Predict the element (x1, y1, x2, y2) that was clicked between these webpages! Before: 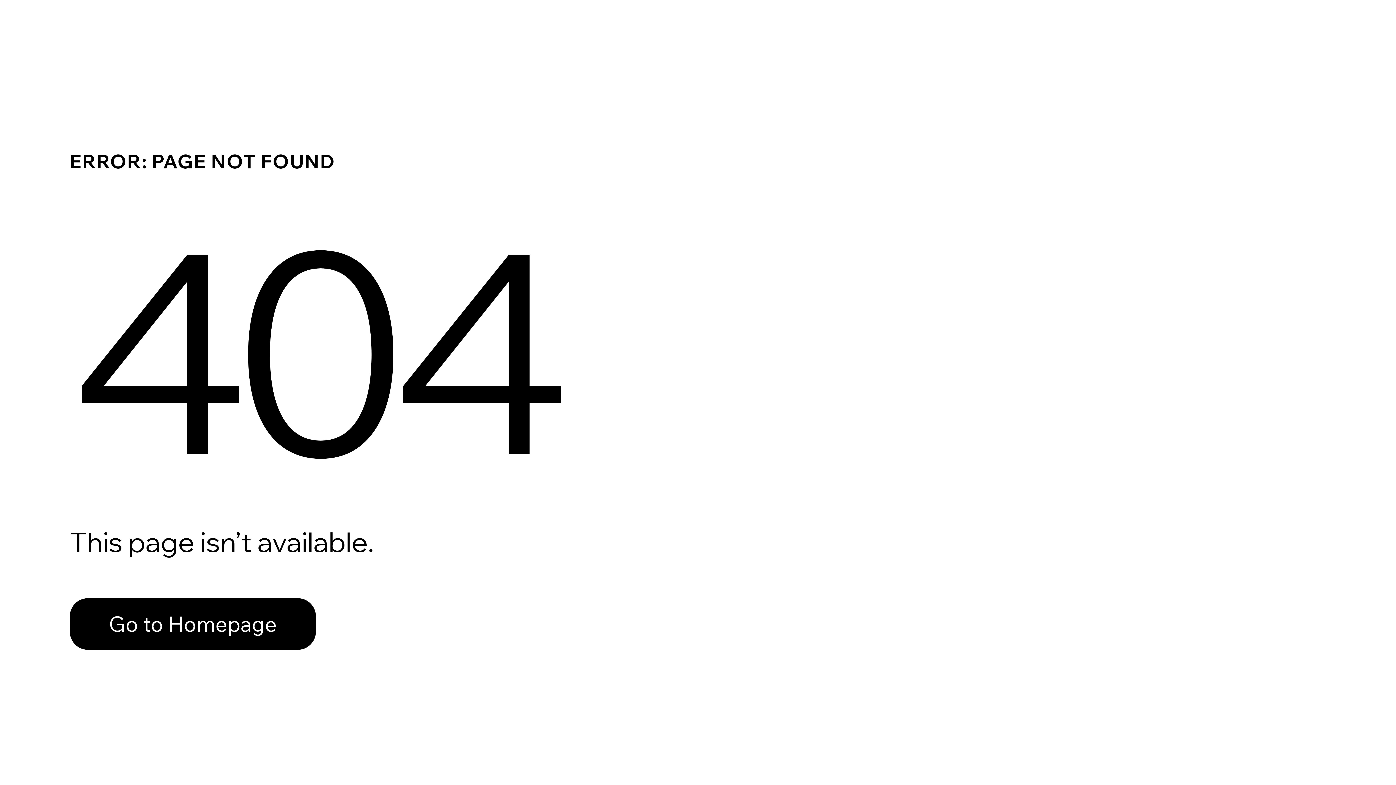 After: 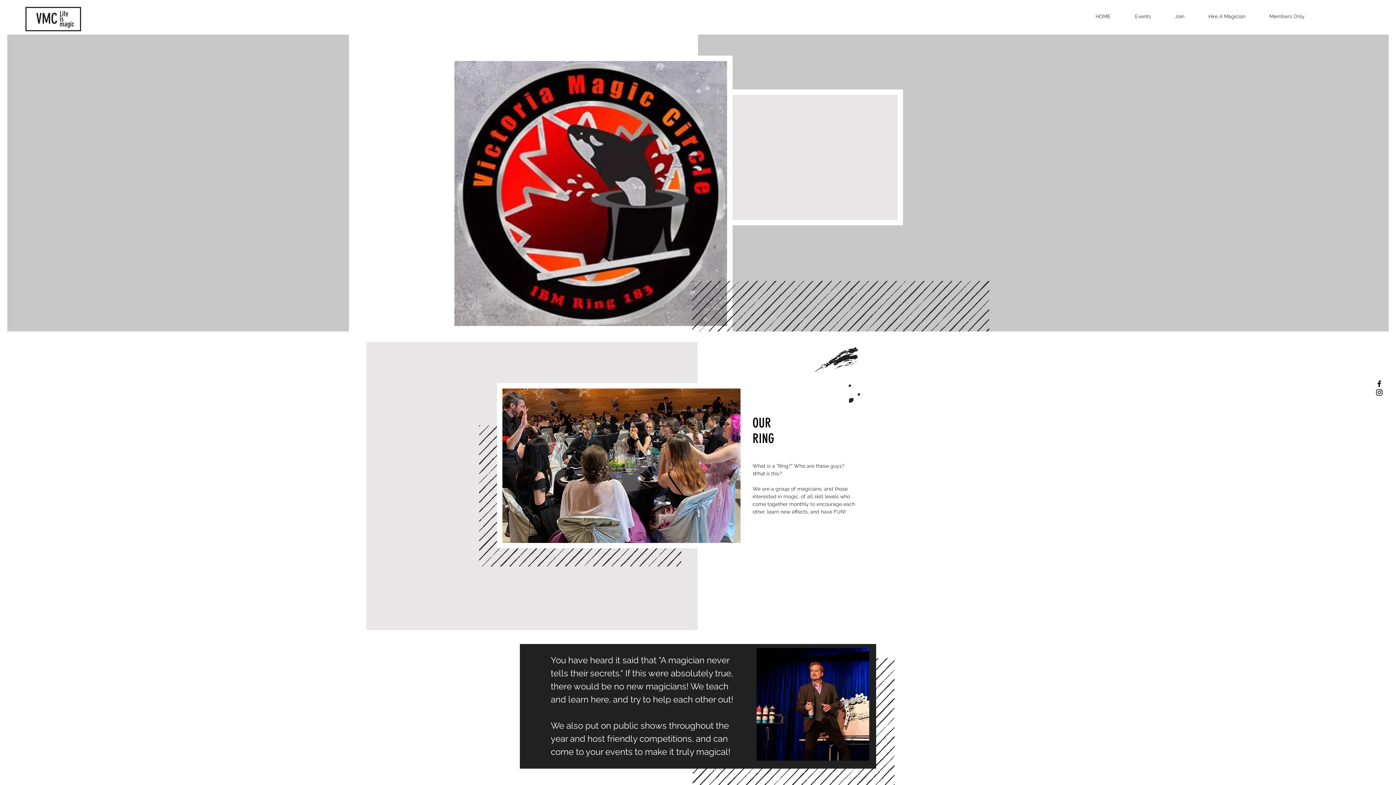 Action: label: Go to Homepage bbox: (69, 598, 316, 650)